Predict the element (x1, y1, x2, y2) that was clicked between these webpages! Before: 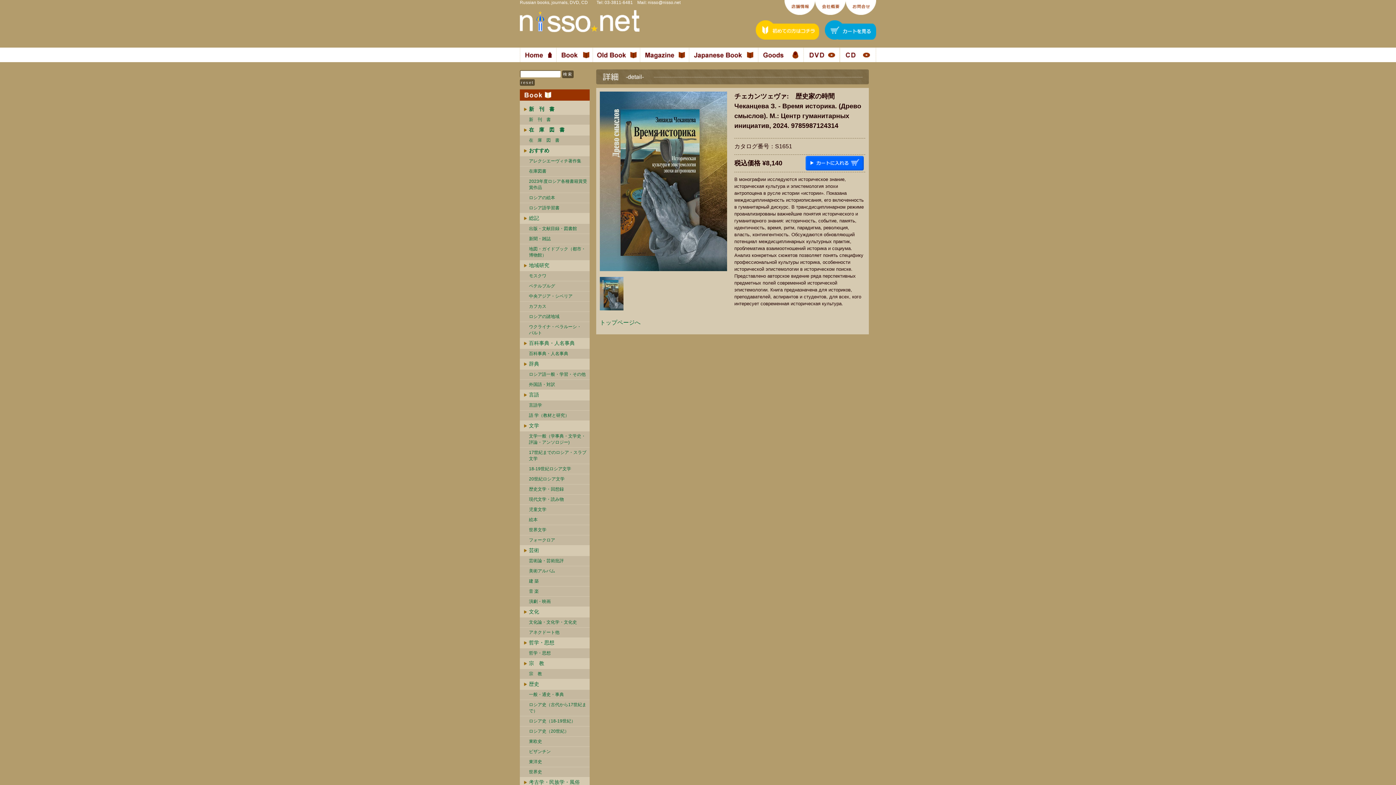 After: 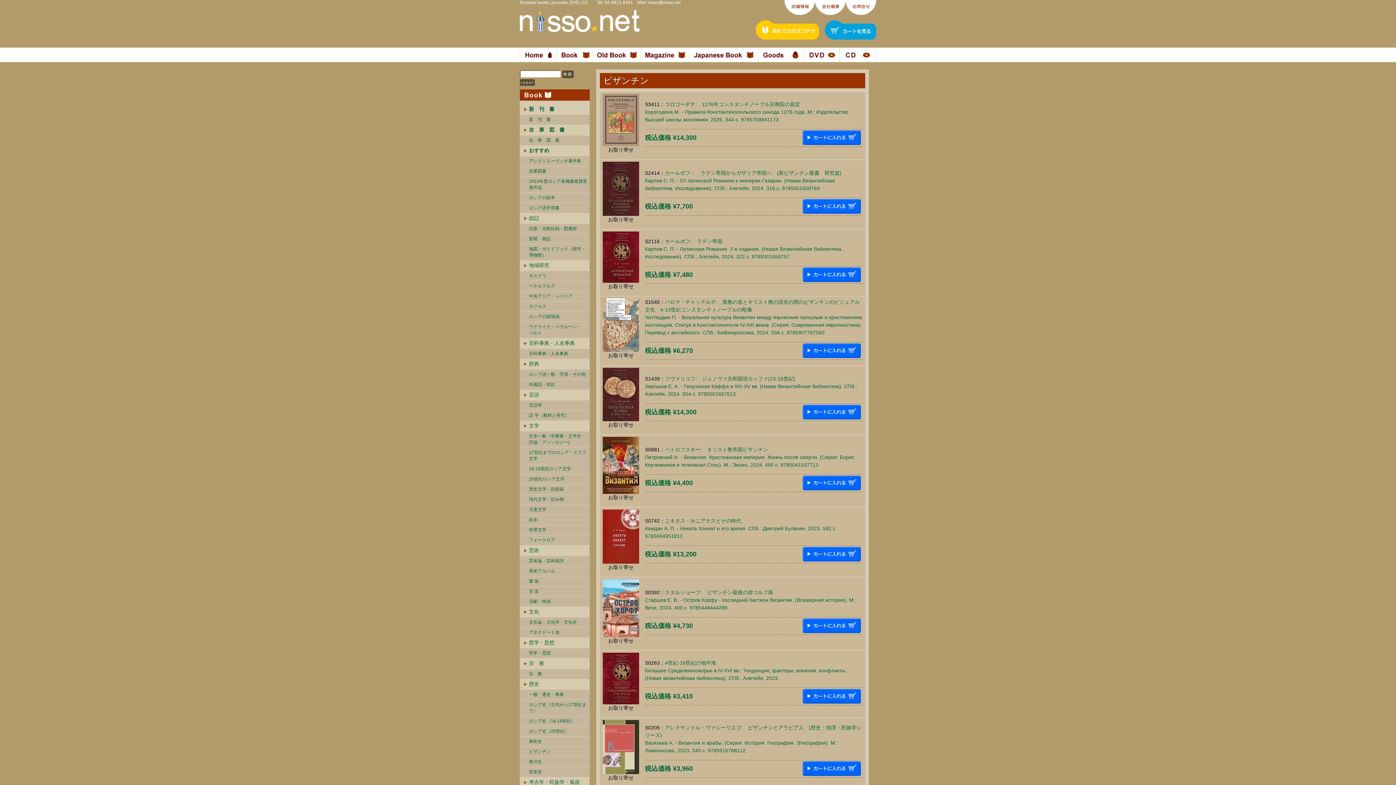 Action: bbox: (520, 747, 589, 757) label: ビザンチン